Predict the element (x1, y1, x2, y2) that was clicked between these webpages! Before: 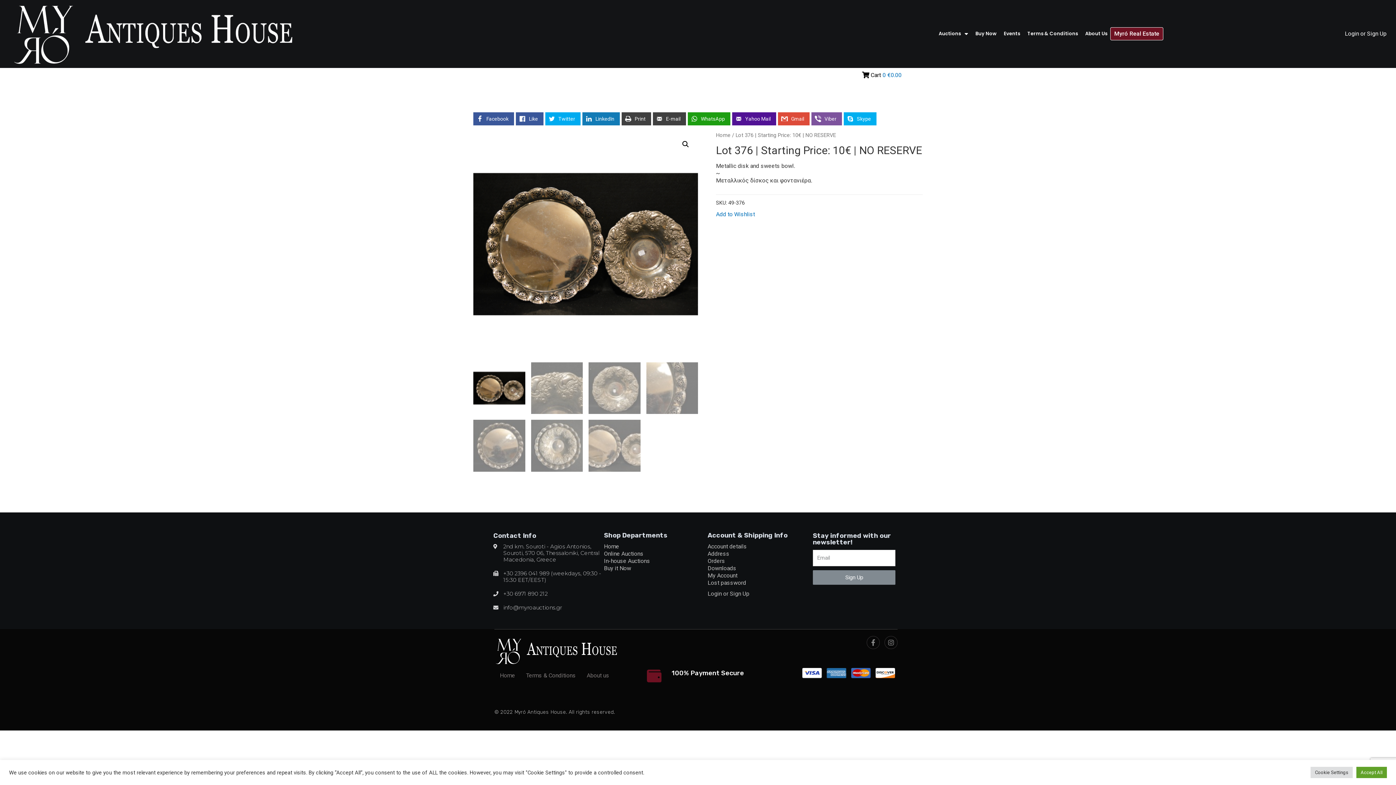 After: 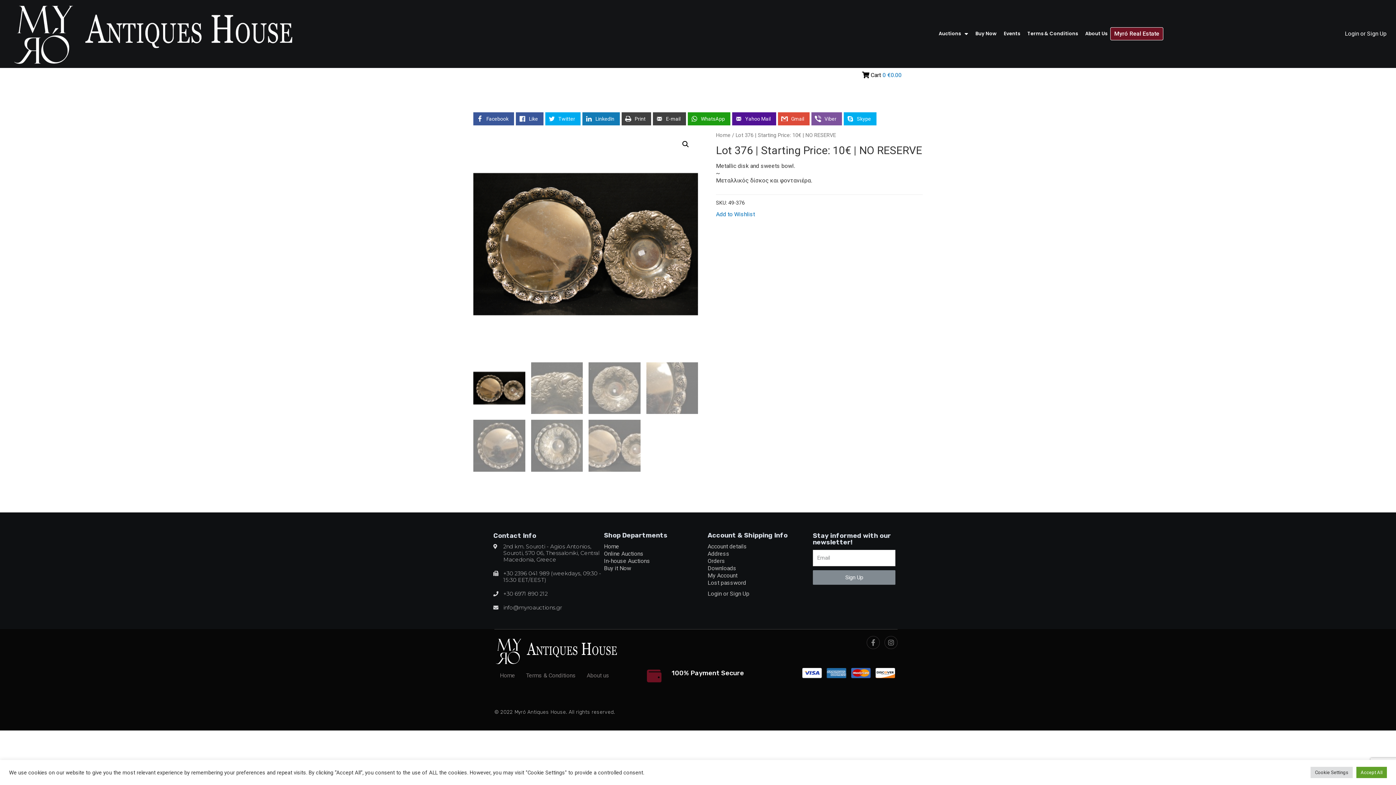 Action: bbox: (688, 112, 730, 125) label: WhatsApp